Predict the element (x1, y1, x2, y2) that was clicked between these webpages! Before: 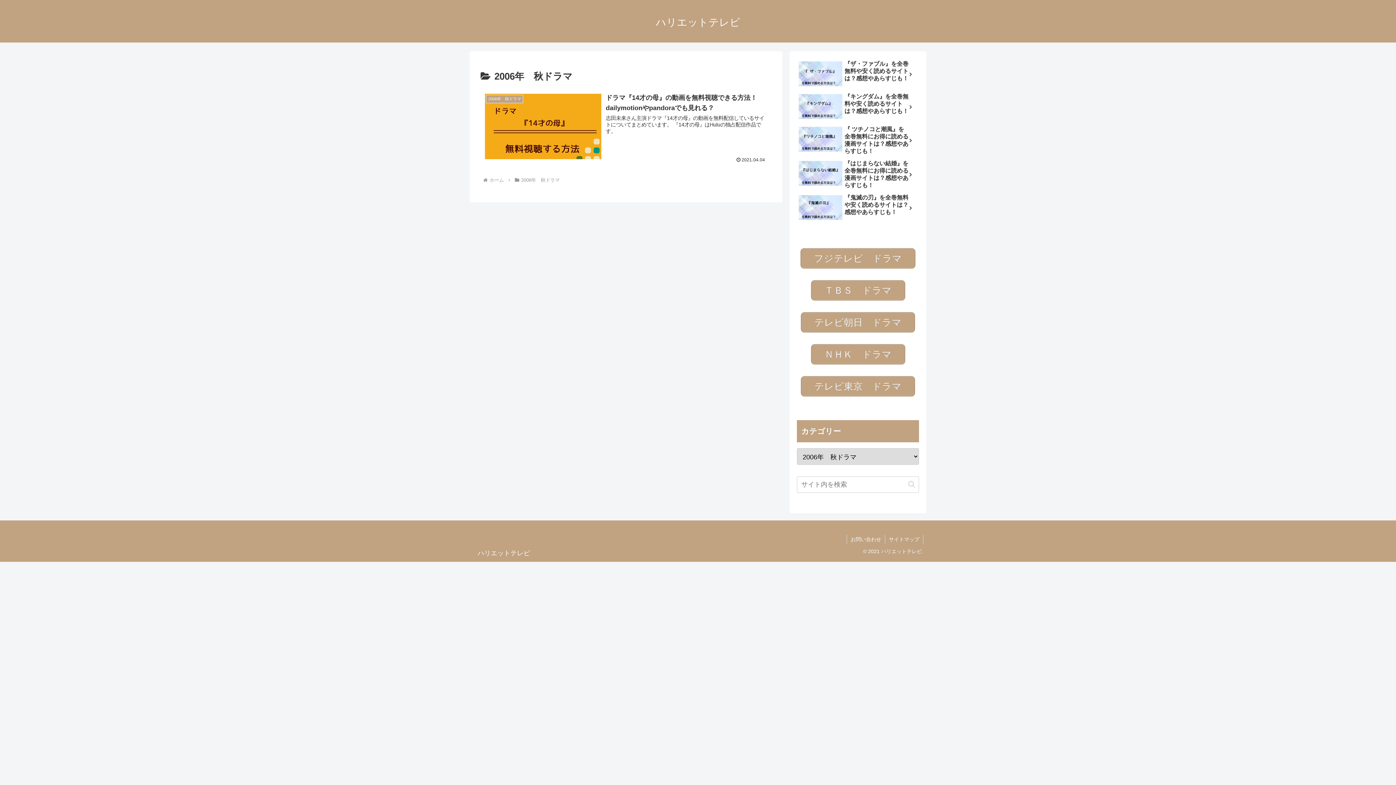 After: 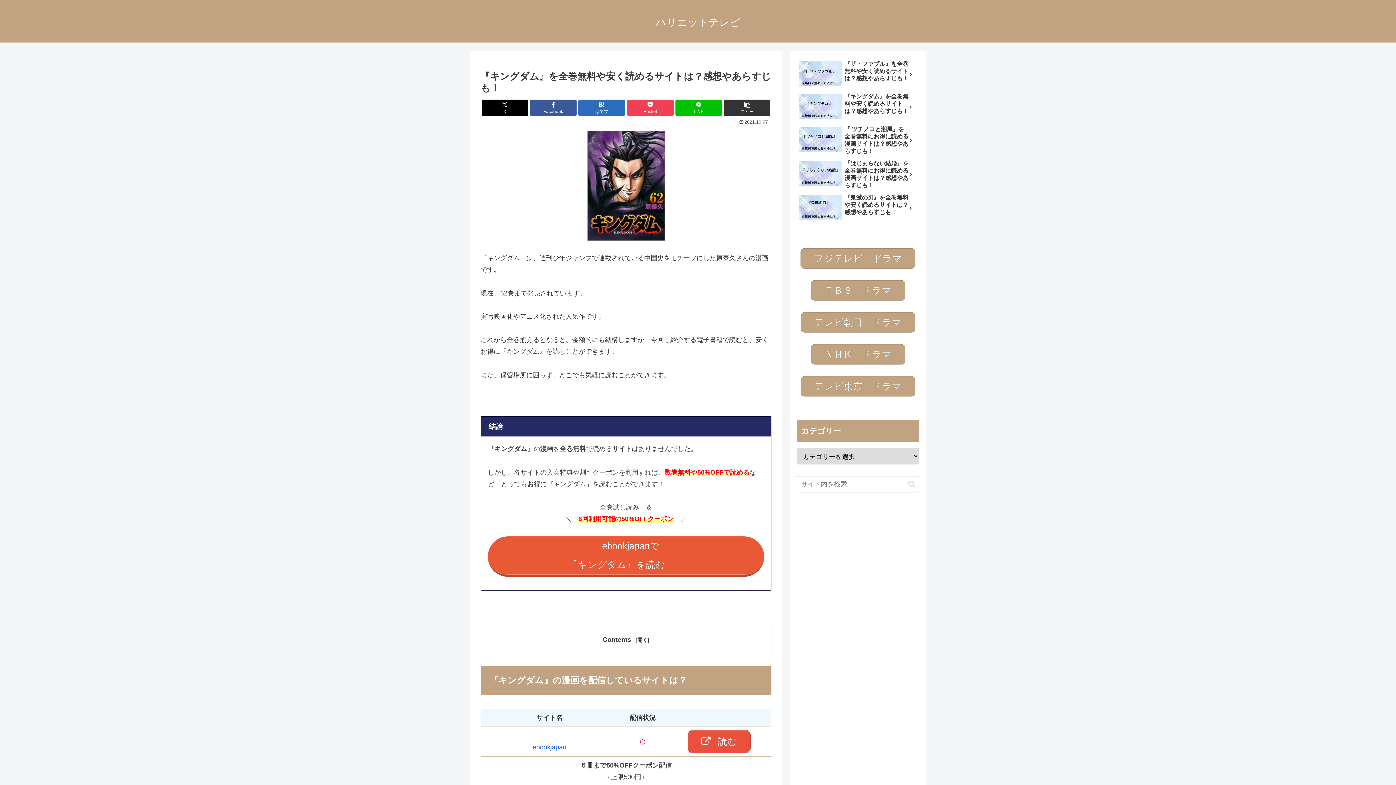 Action: label: 『キングダム』を全巻無料や安く読めるサイトは？感想やあらすじも！ bbox: (797, 91, 919, 122)